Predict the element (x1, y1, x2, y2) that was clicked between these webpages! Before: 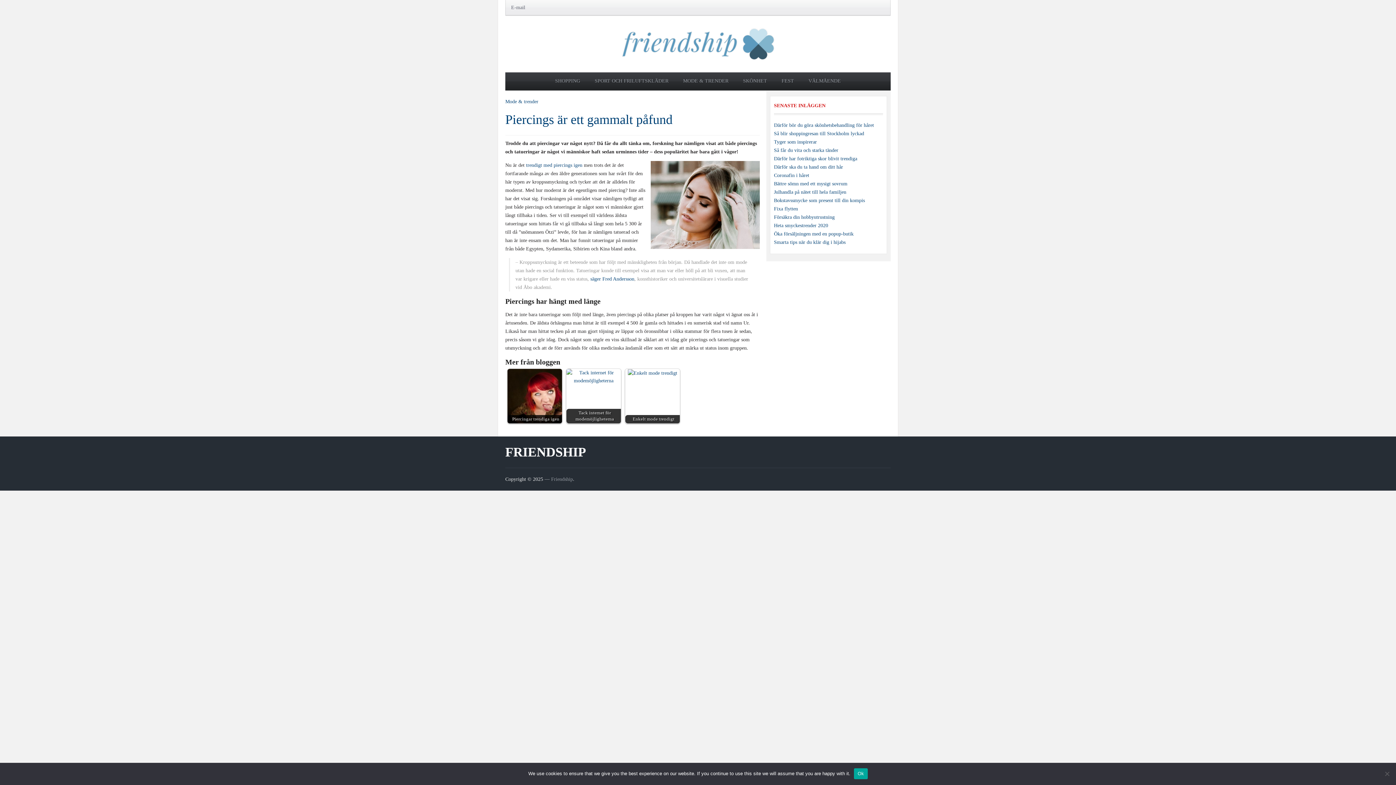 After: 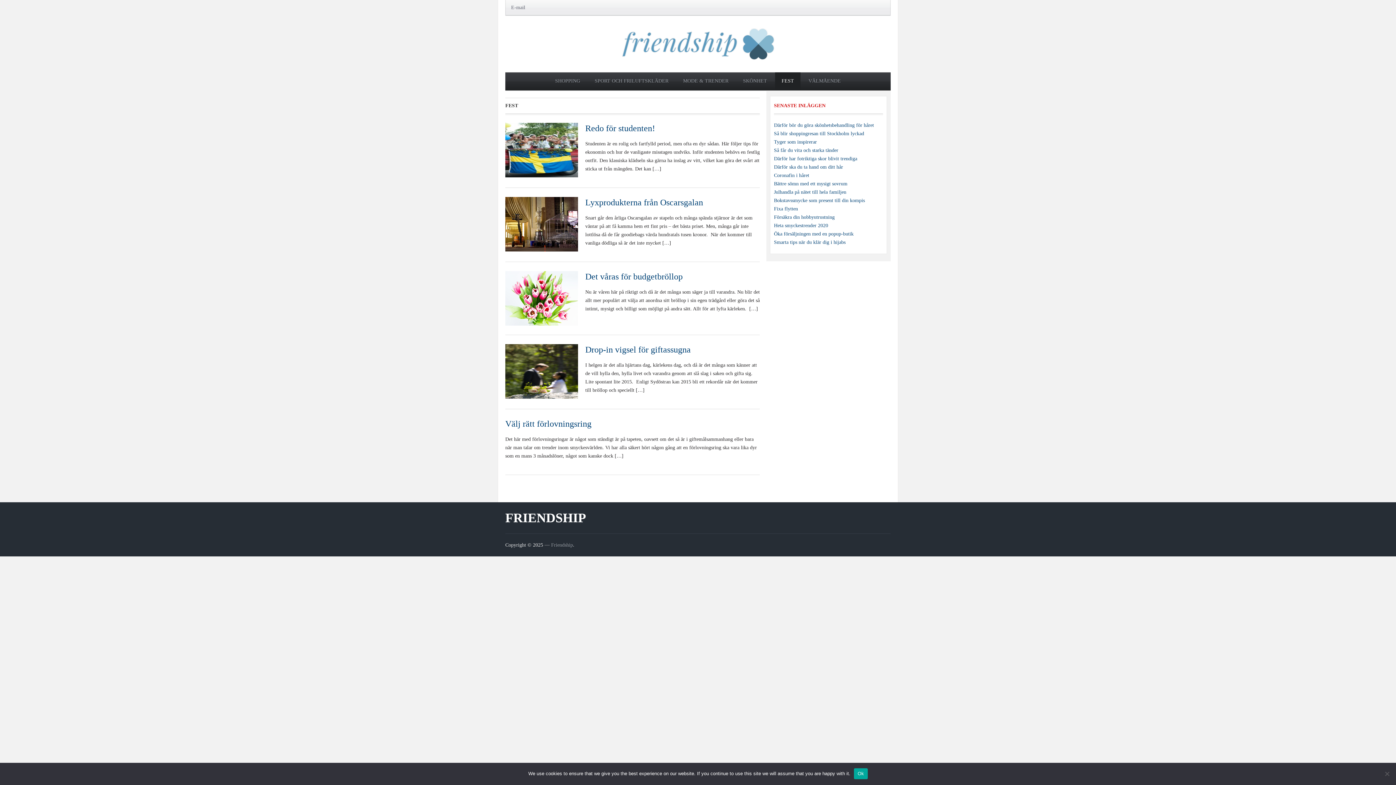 Action: bbox: (775, 72, 800, 90) label: FEST